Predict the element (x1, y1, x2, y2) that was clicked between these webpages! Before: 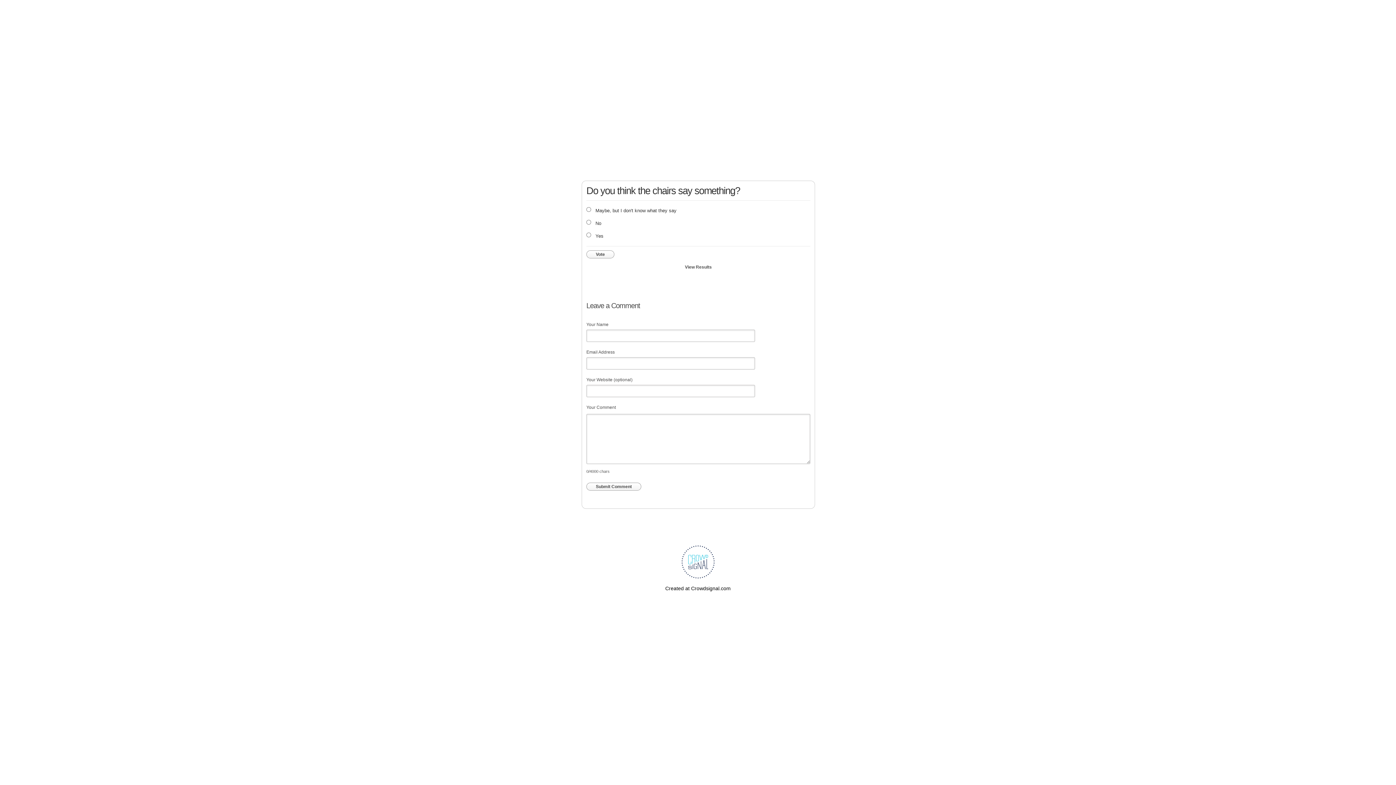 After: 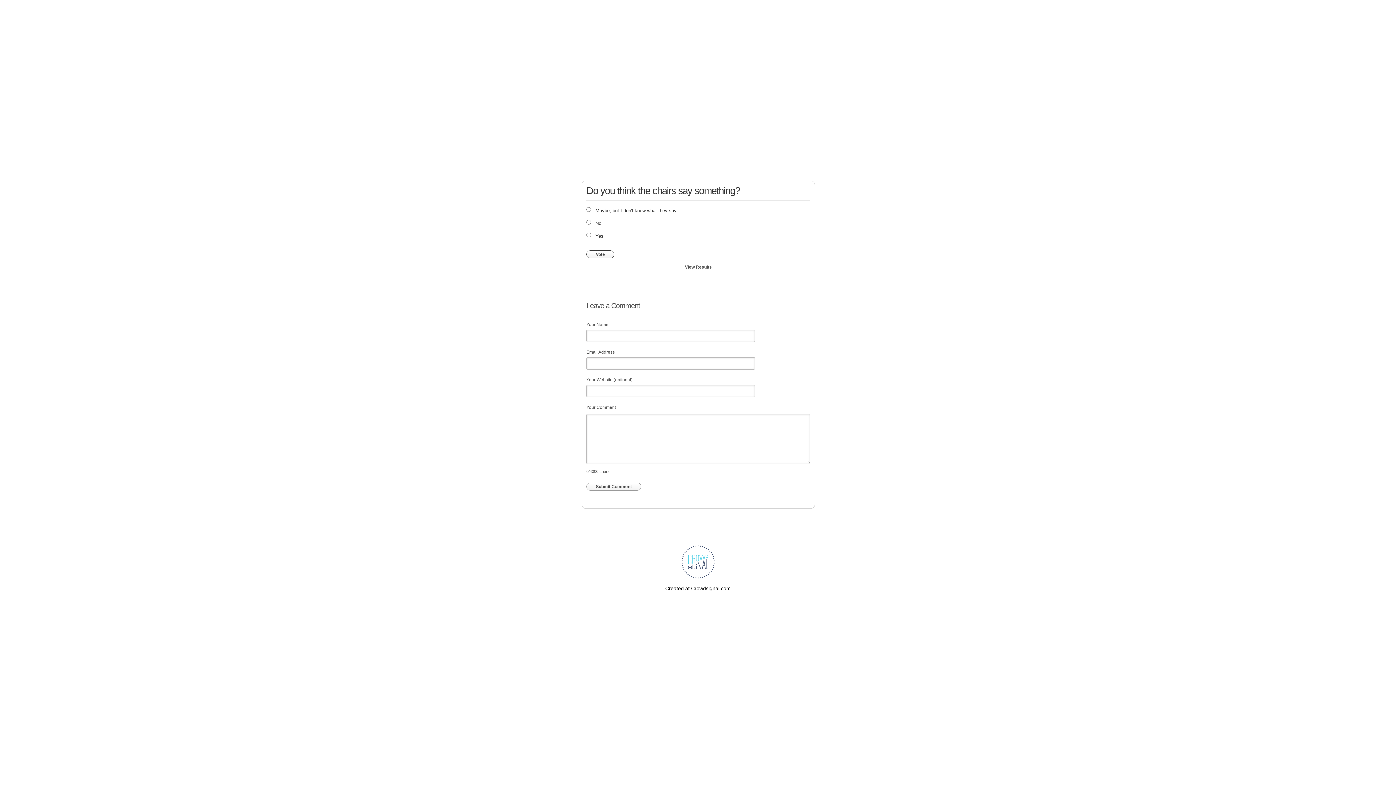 Action: bbox: (586, 250, 614, 258) label: Vote